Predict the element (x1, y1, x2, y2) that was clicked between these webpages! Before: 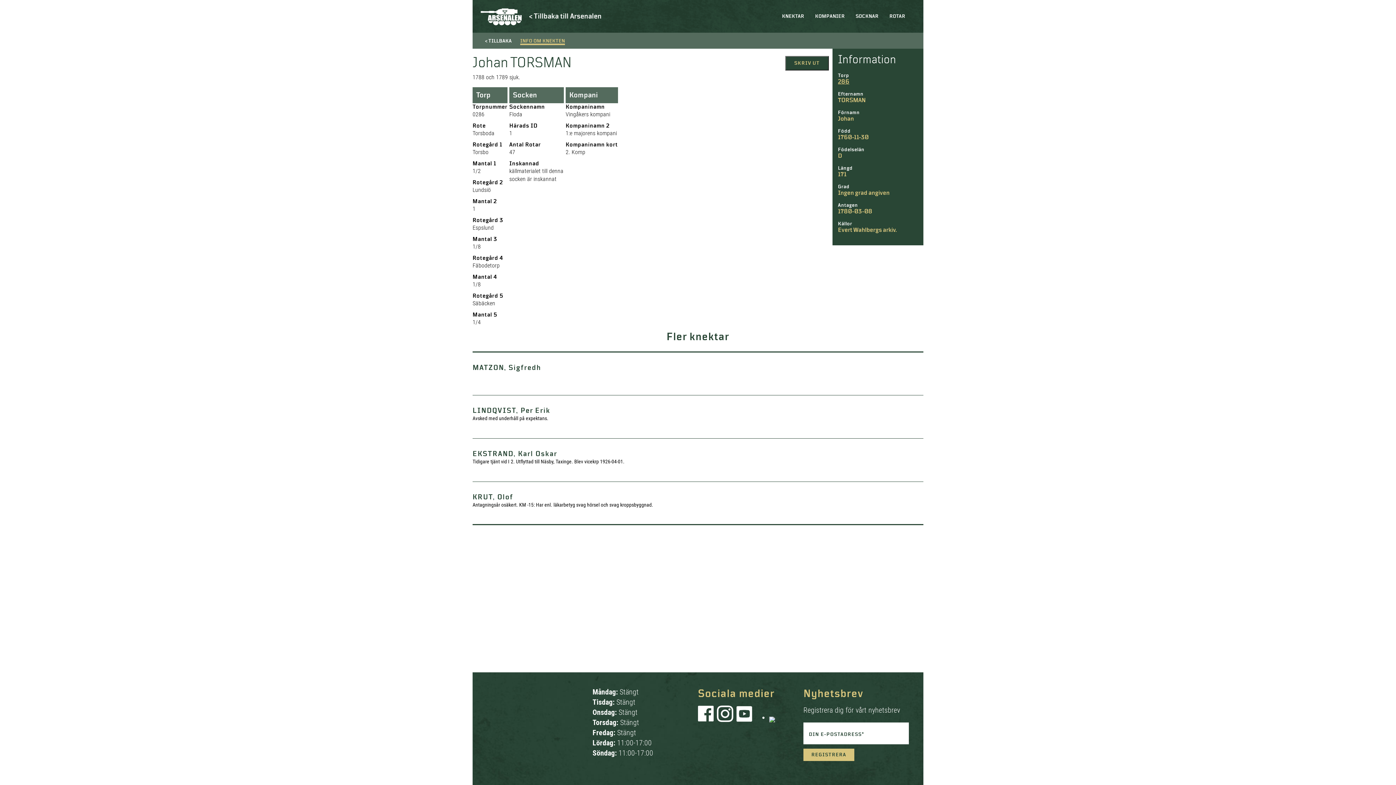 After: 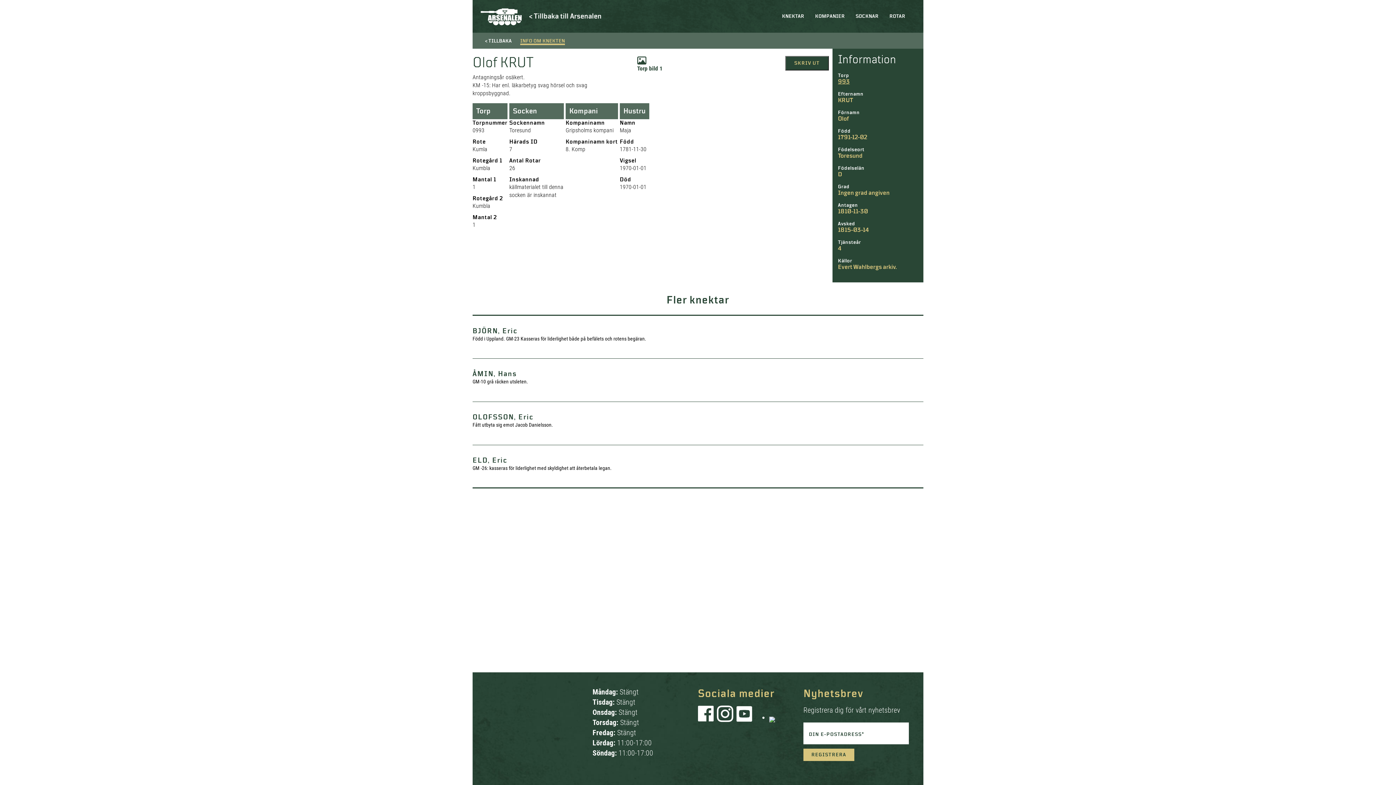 Action: label: KRUT, Olof
Antagningsår osäkert. KM -15: Har enl. läkarbetyg svag hörsel och svag kroppsbyggnad.
> bbox: (472, 481, 923, 525)